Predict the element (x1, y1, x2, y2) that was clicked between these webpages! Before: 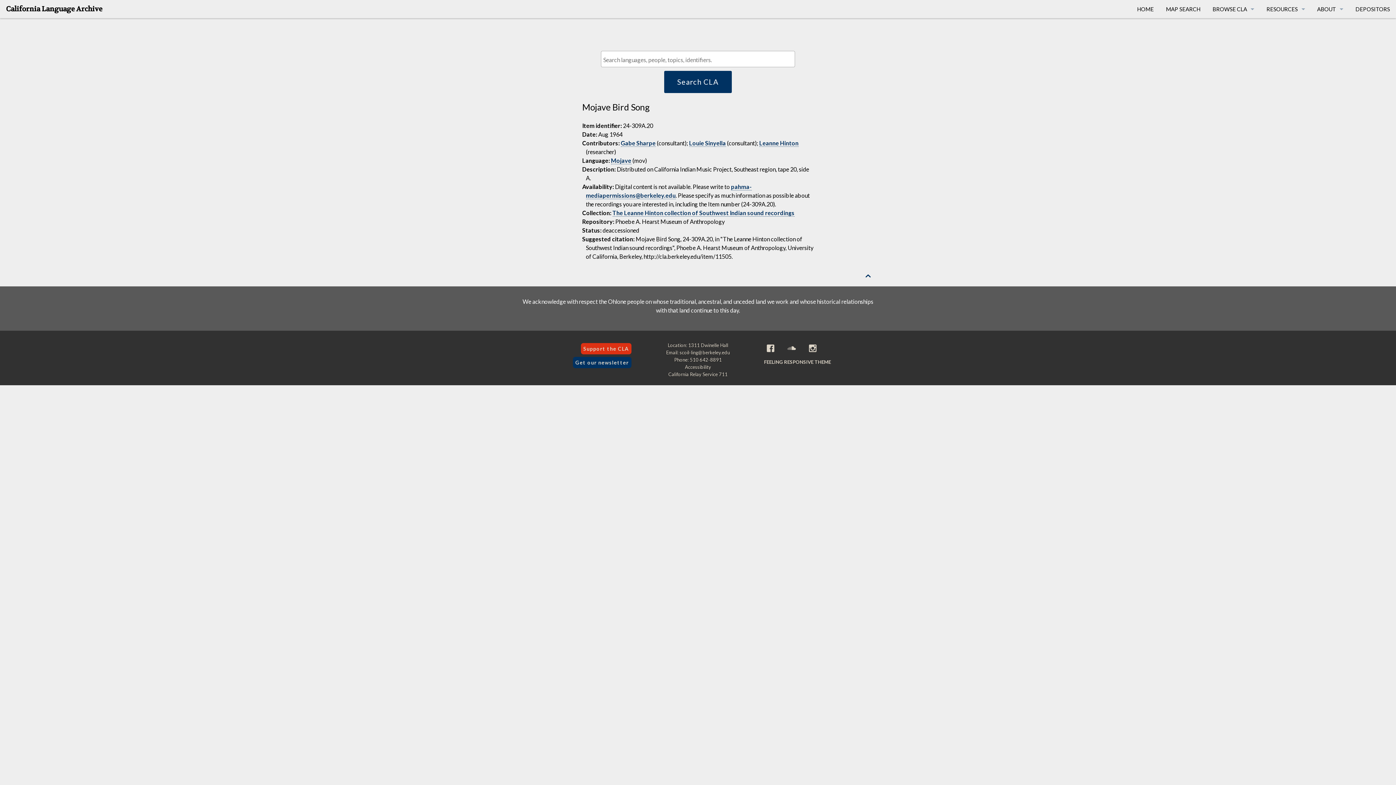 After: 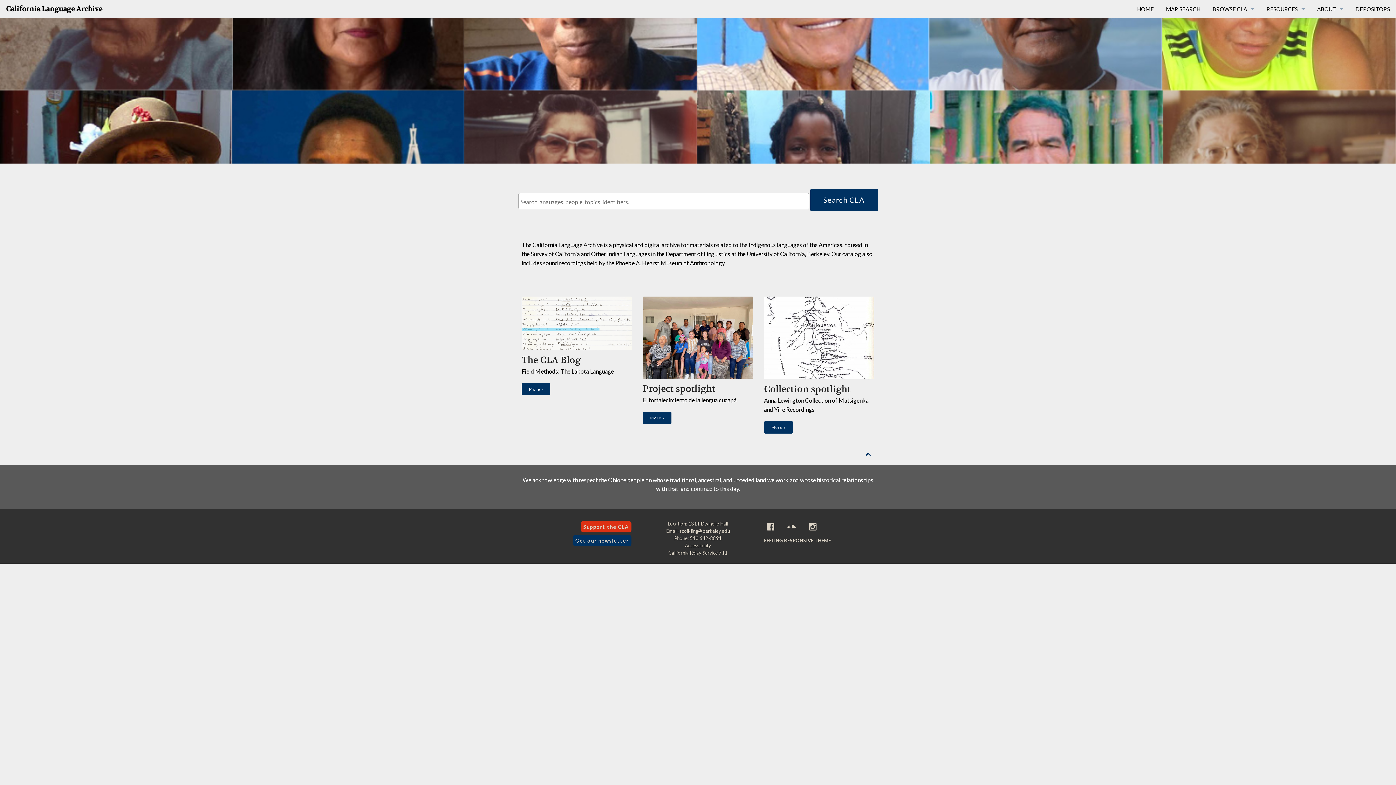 Action: bbox: (1206, 0, 1260, 18) label: BROWSE CLA